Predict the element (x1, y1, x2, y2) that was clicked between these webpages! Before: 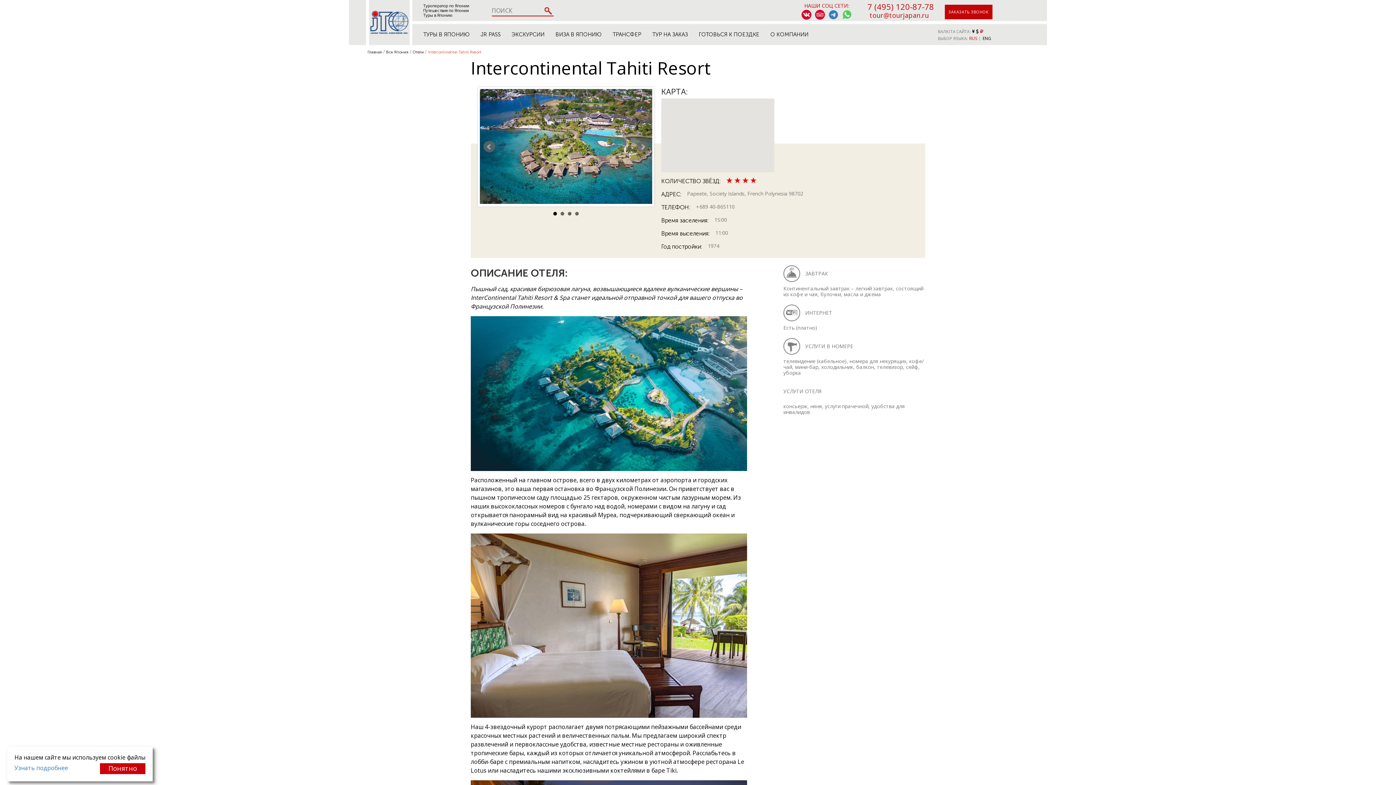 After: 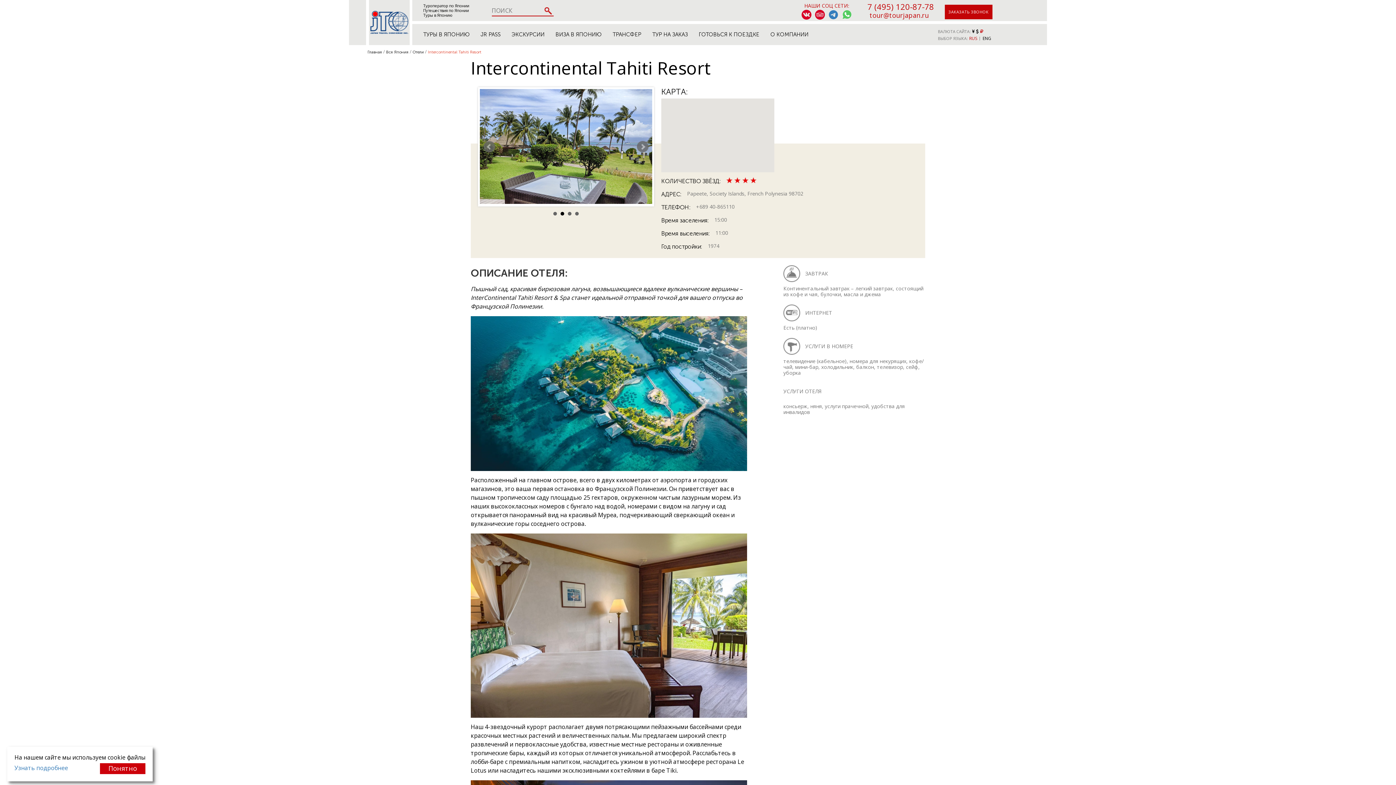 Action: label: tour@tourjapan.ru bbox: (869, 10, 929, 20)